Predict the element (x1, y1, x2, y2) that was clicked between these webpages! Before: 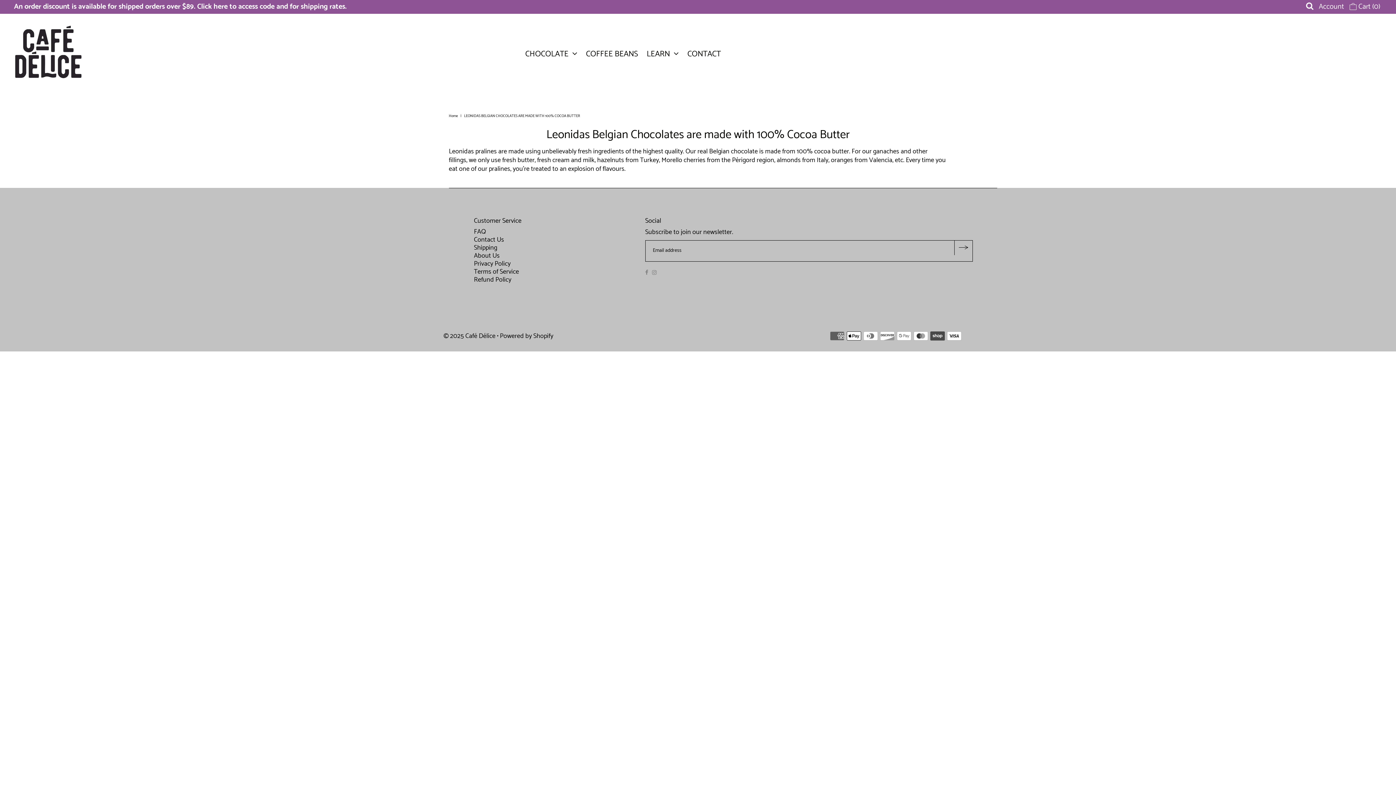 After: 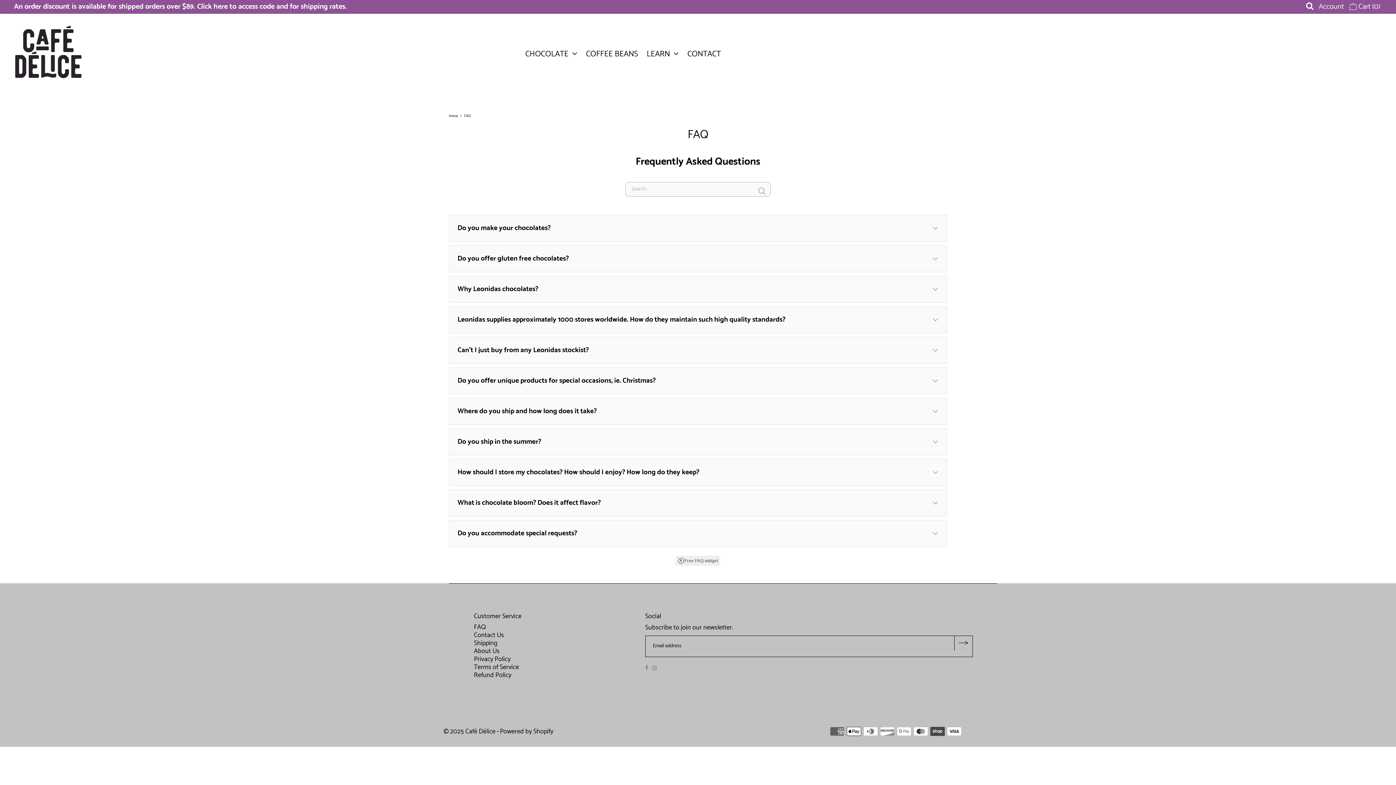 Action: bbox: (474, 226, 486, 237) label: FAQ